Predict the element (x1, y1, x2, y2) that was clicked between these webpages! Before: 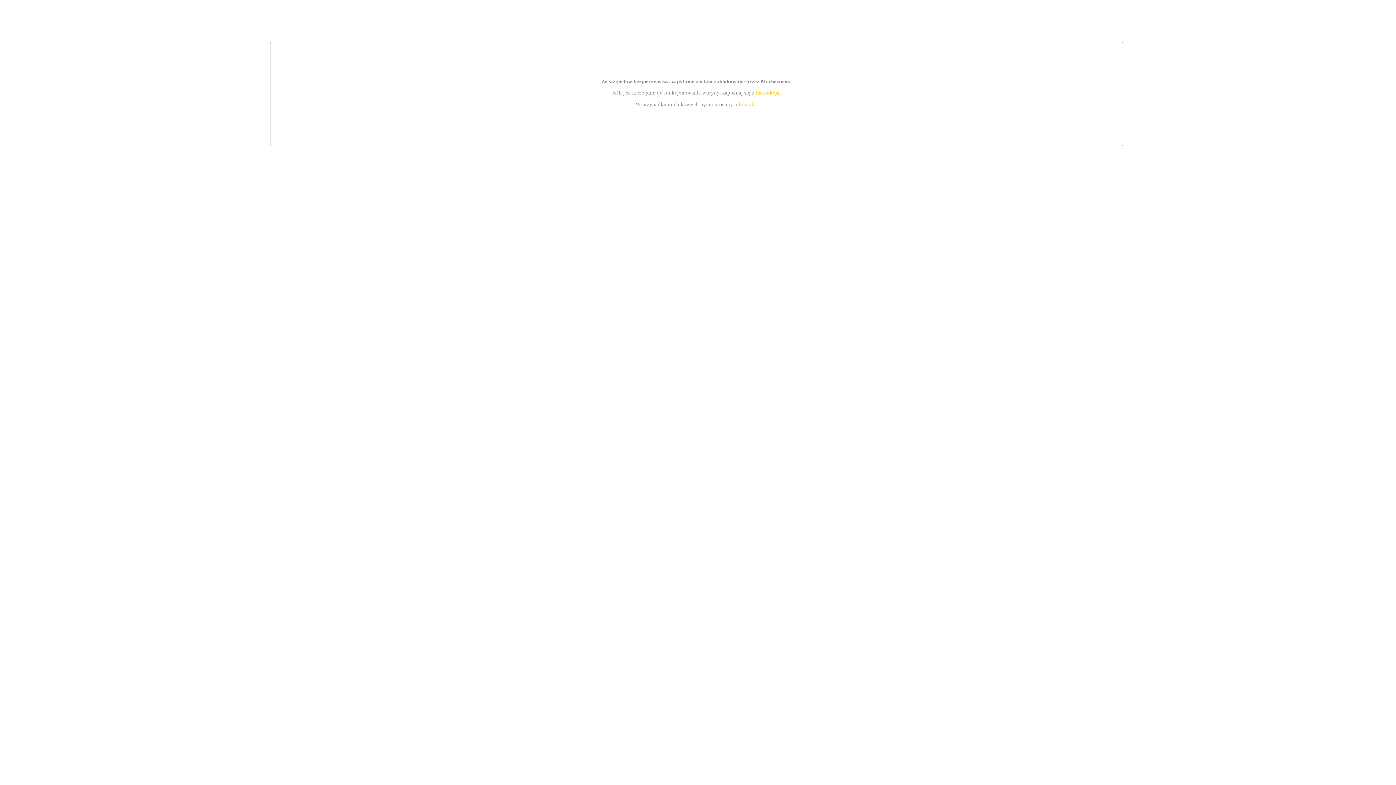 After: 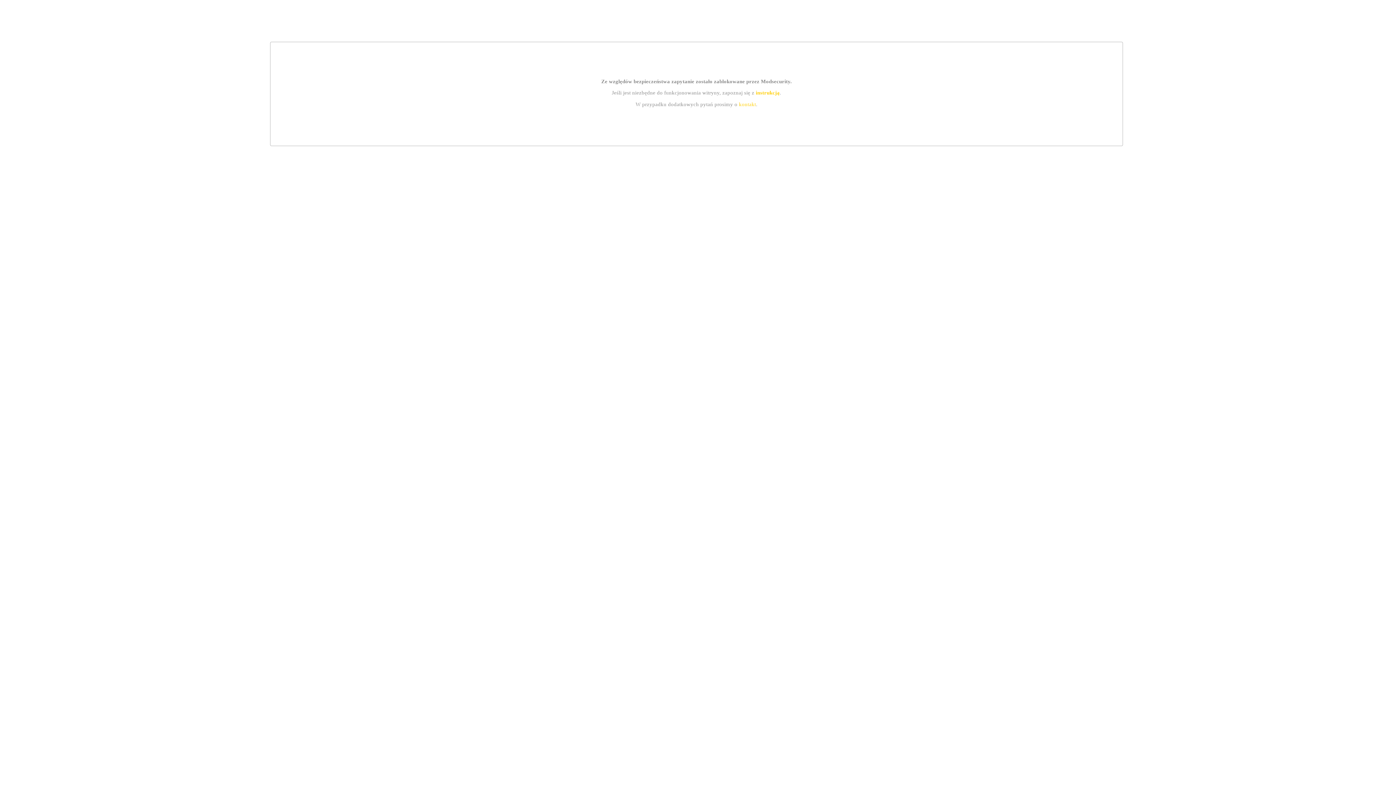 Action: bbox: (755, 89, 779, 95) label: instrukcją